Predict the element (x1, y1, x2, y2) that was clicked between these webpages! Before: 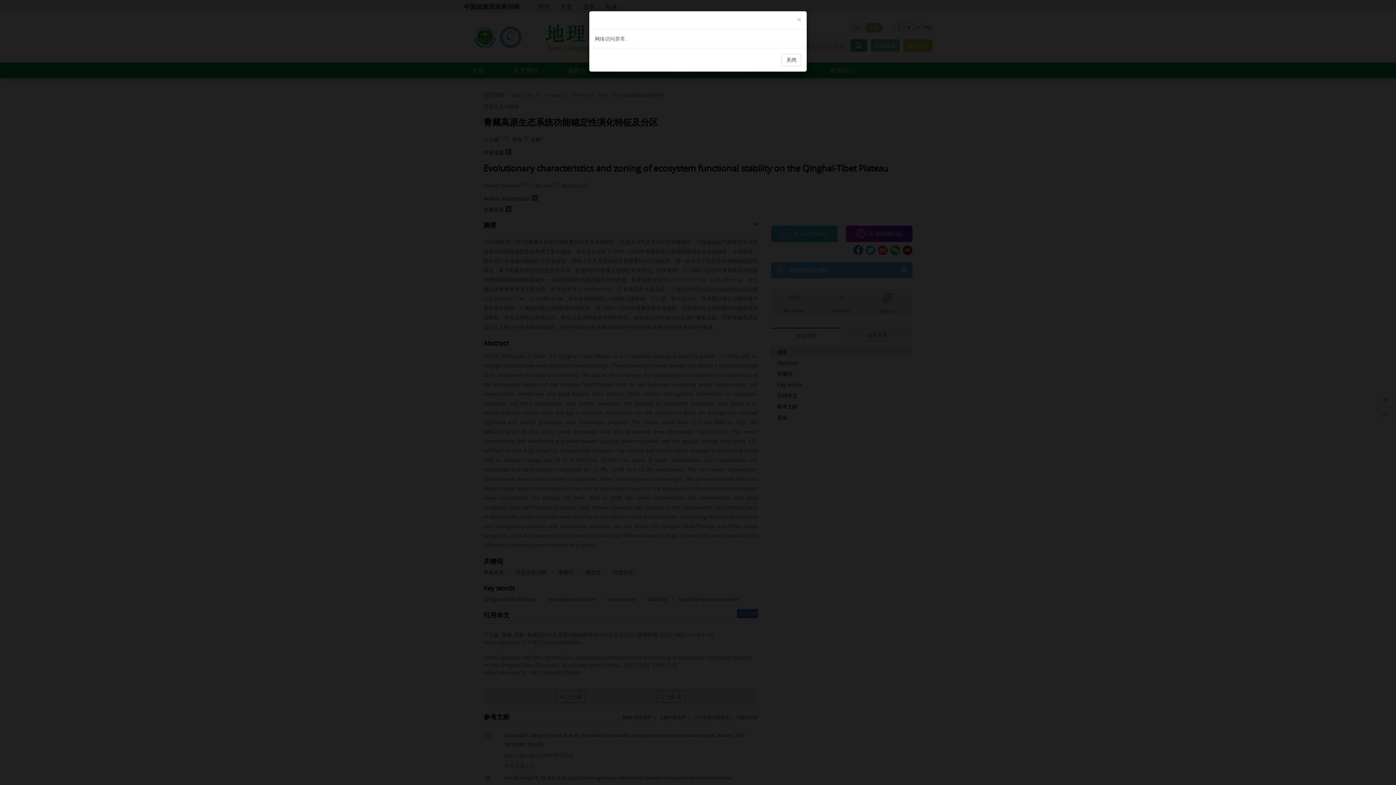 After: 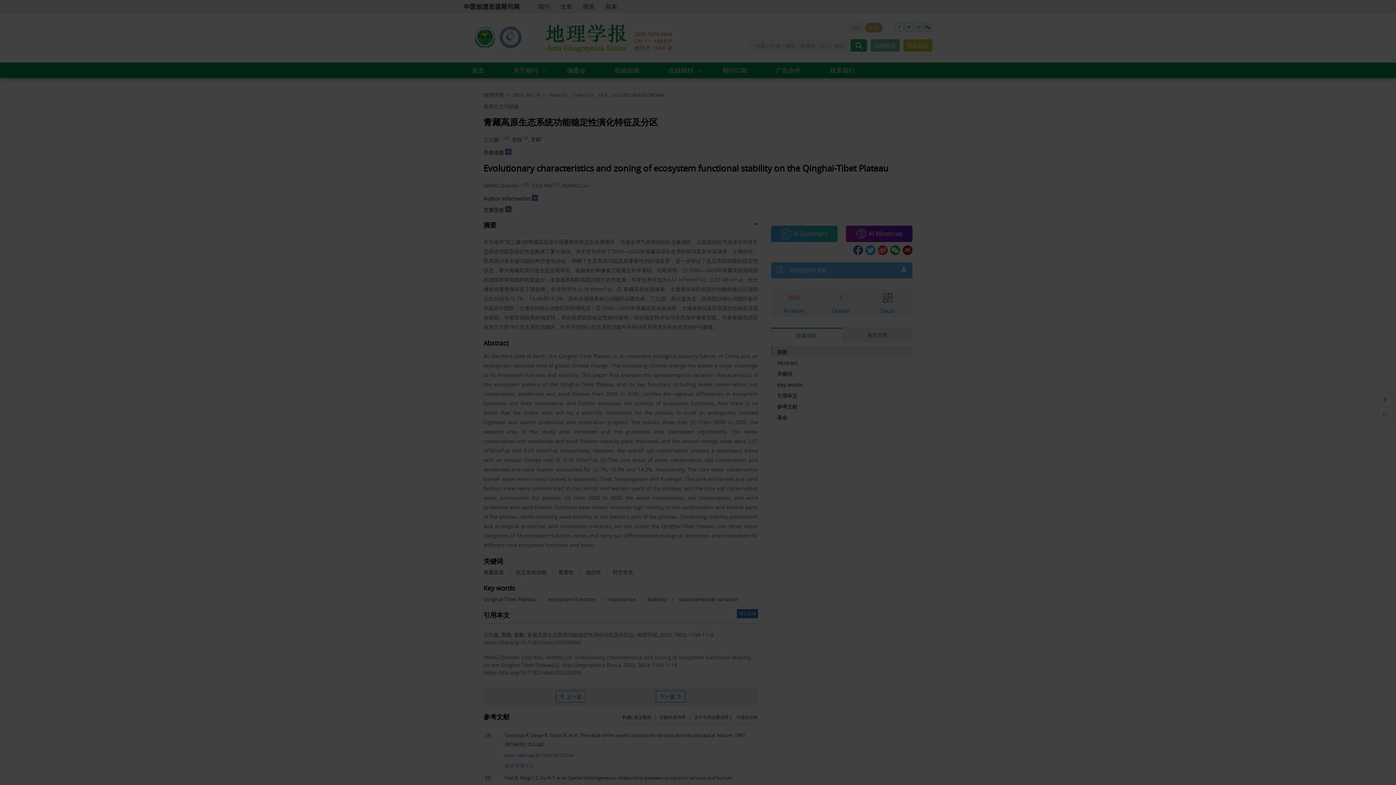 Action: bbox: (797, 16, 801, 23) label: ×